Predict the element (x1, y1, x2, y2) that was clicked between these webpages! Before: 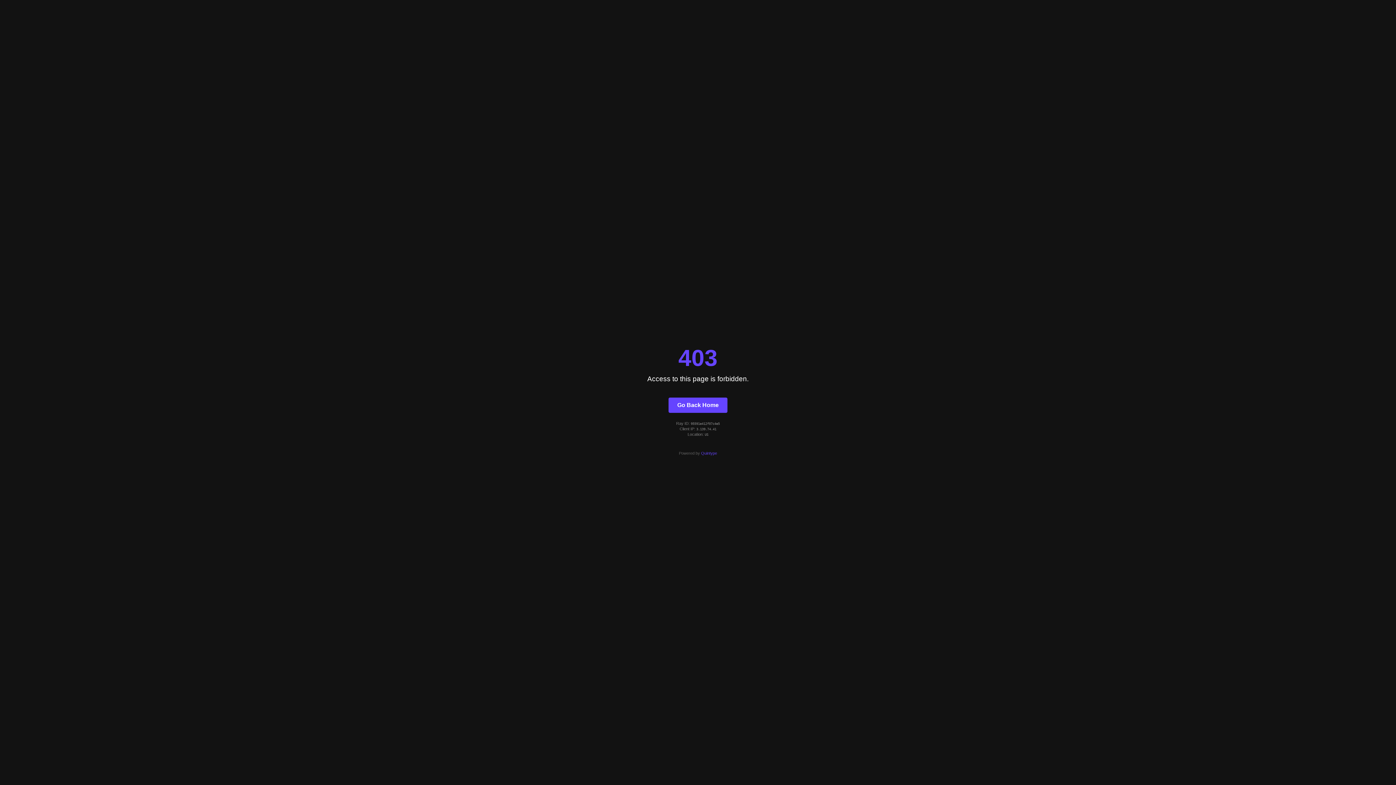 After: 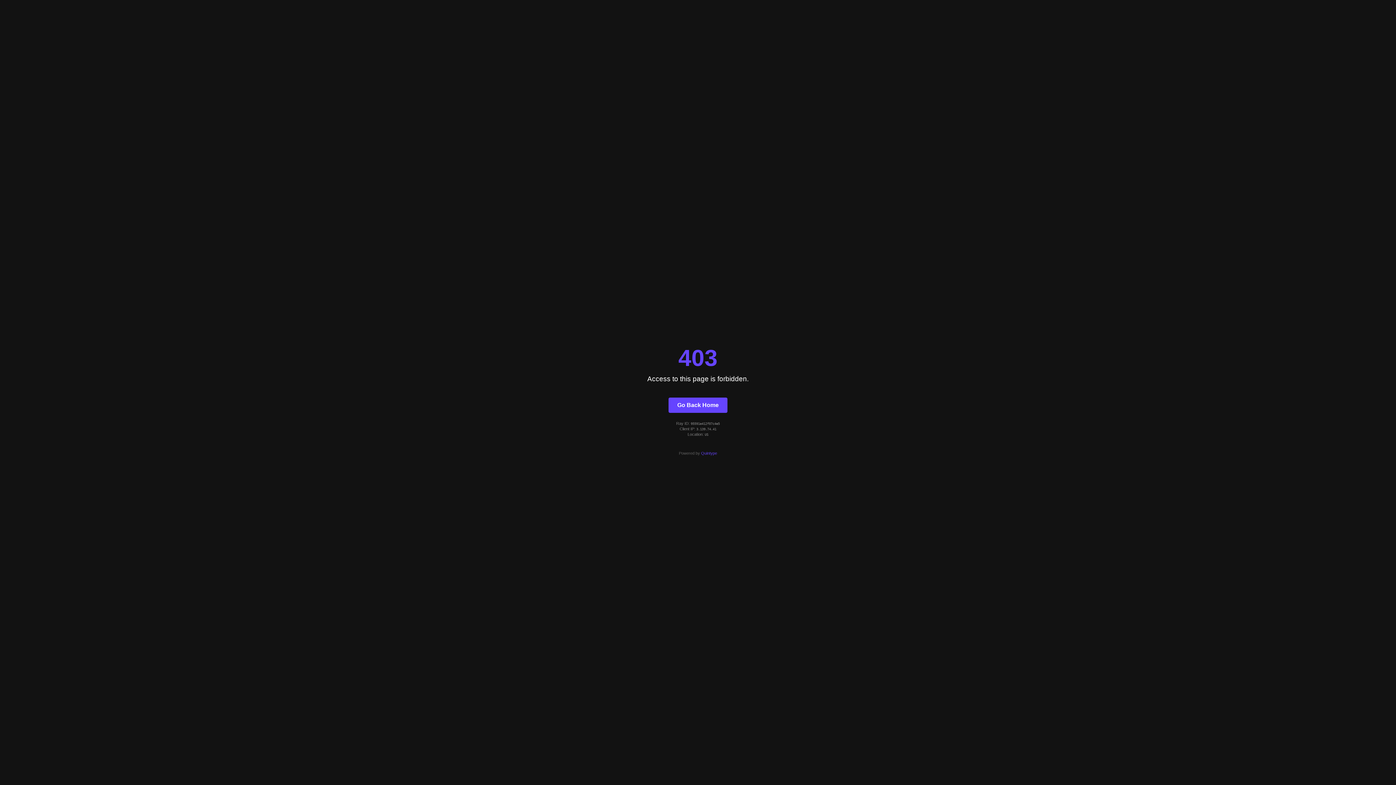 Action: label: Quintype bbox: (701, 451, 717, 455)